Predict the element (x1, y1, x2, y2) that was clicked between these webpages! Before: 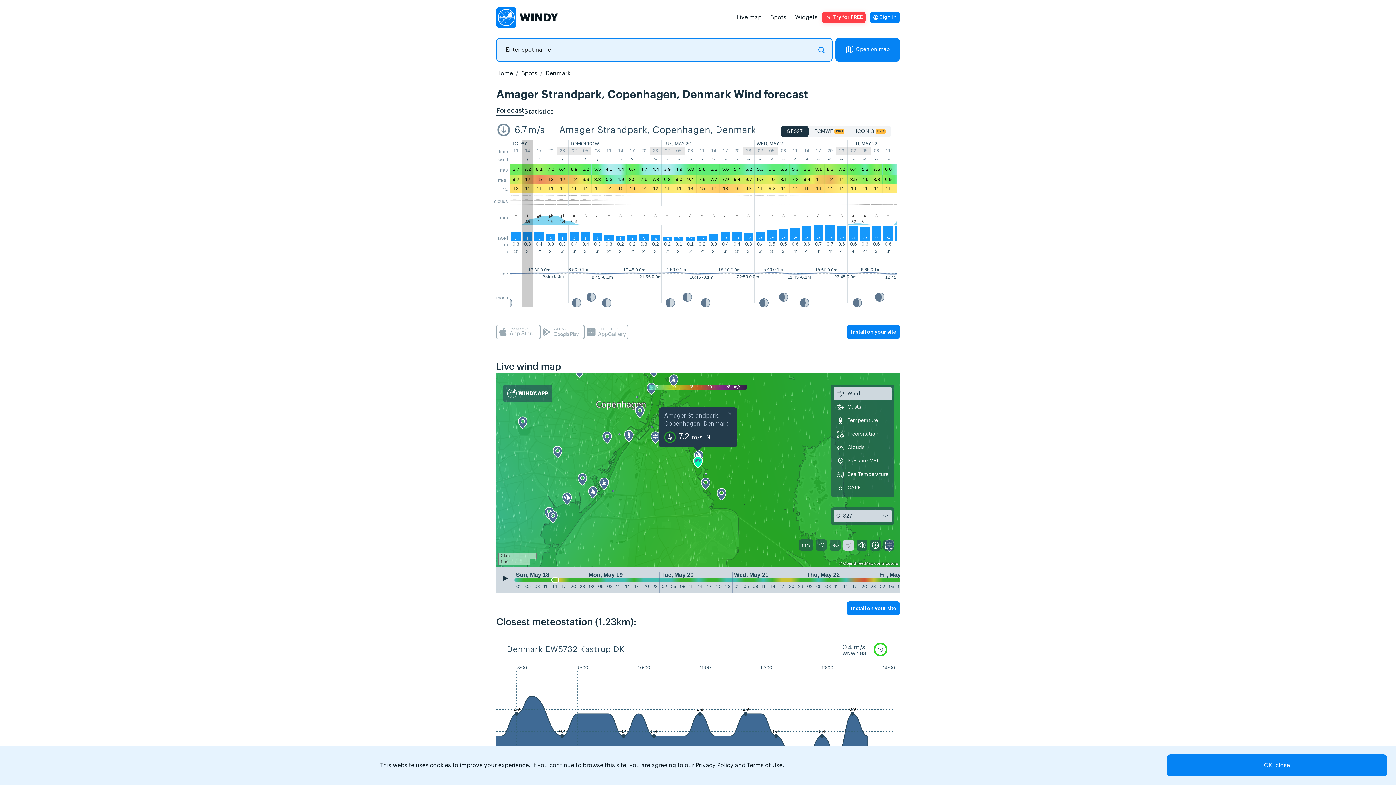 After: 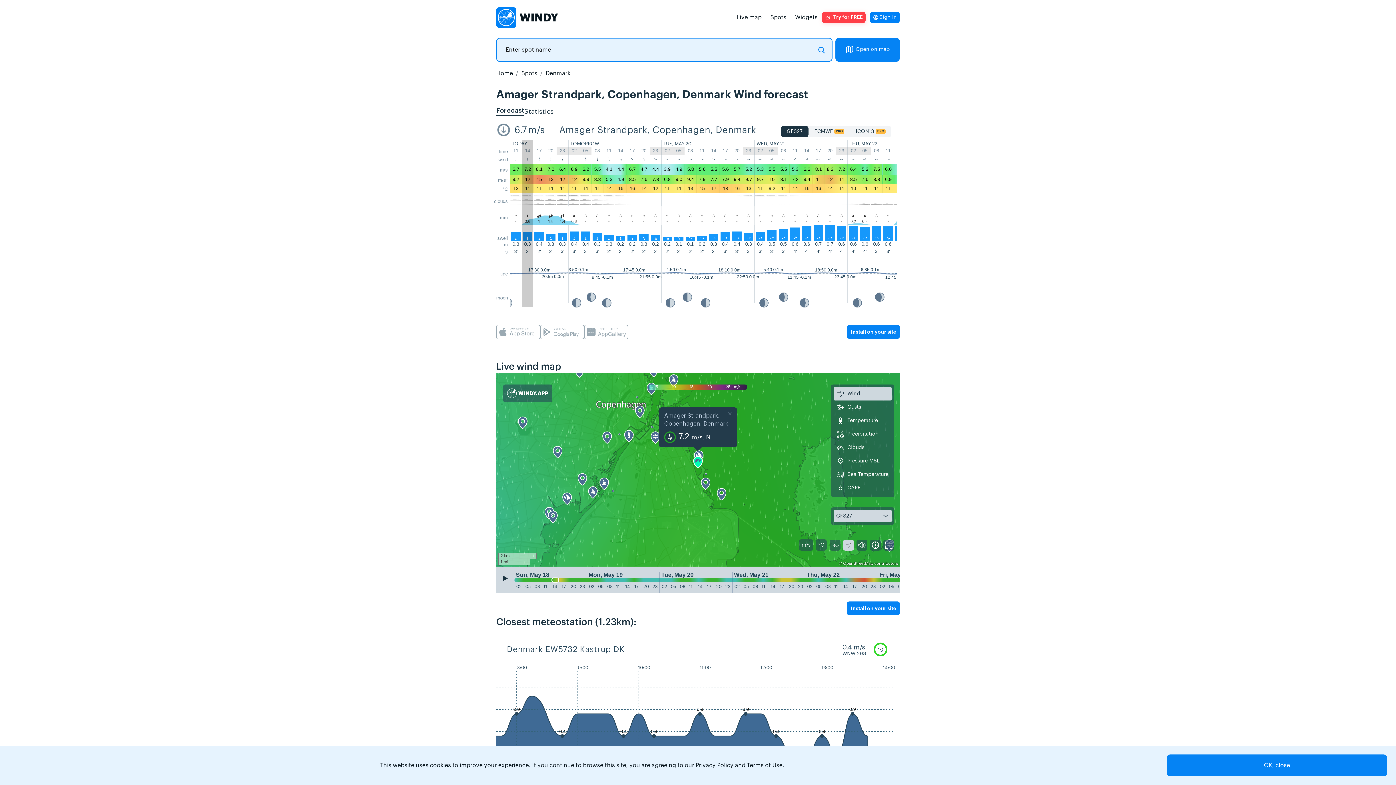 Action: bbox: (507, 392, 548, 397)